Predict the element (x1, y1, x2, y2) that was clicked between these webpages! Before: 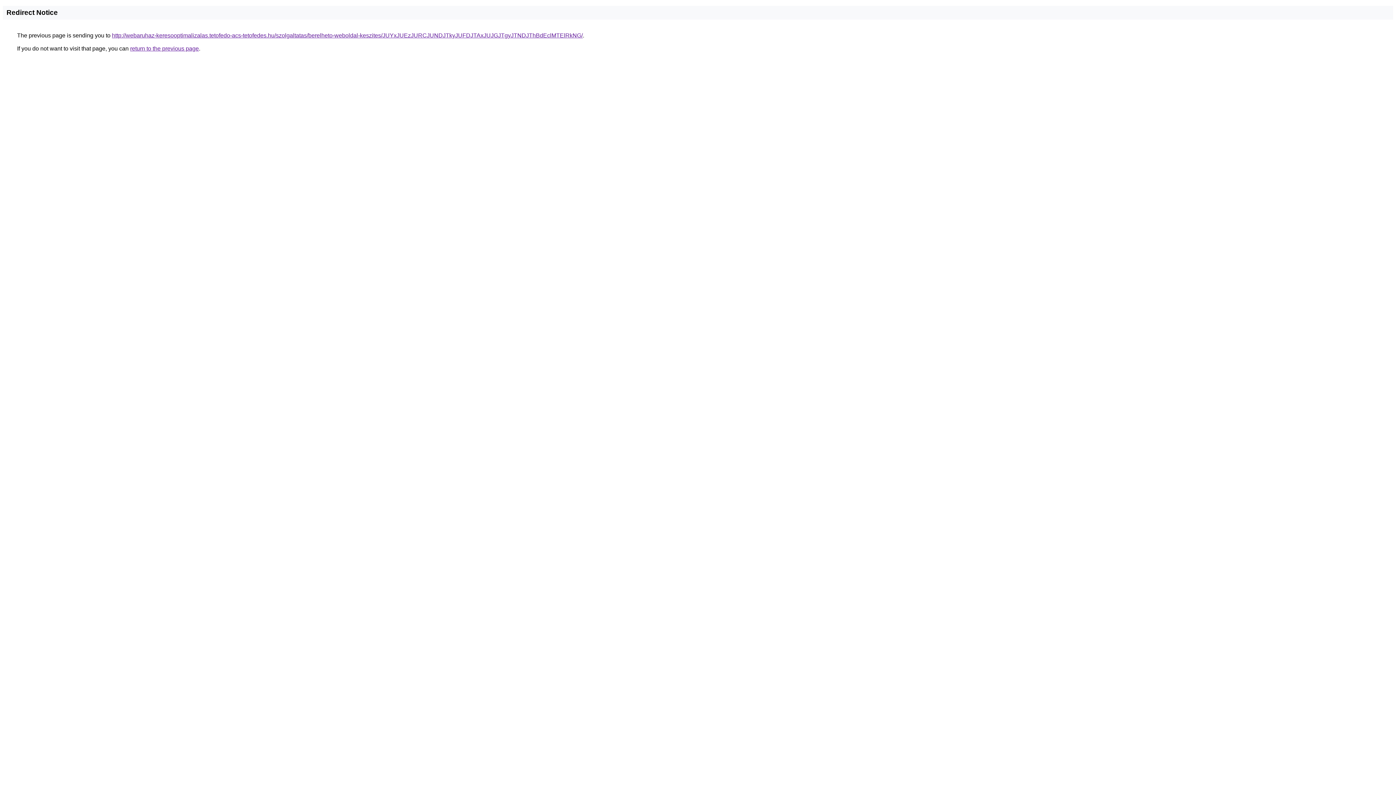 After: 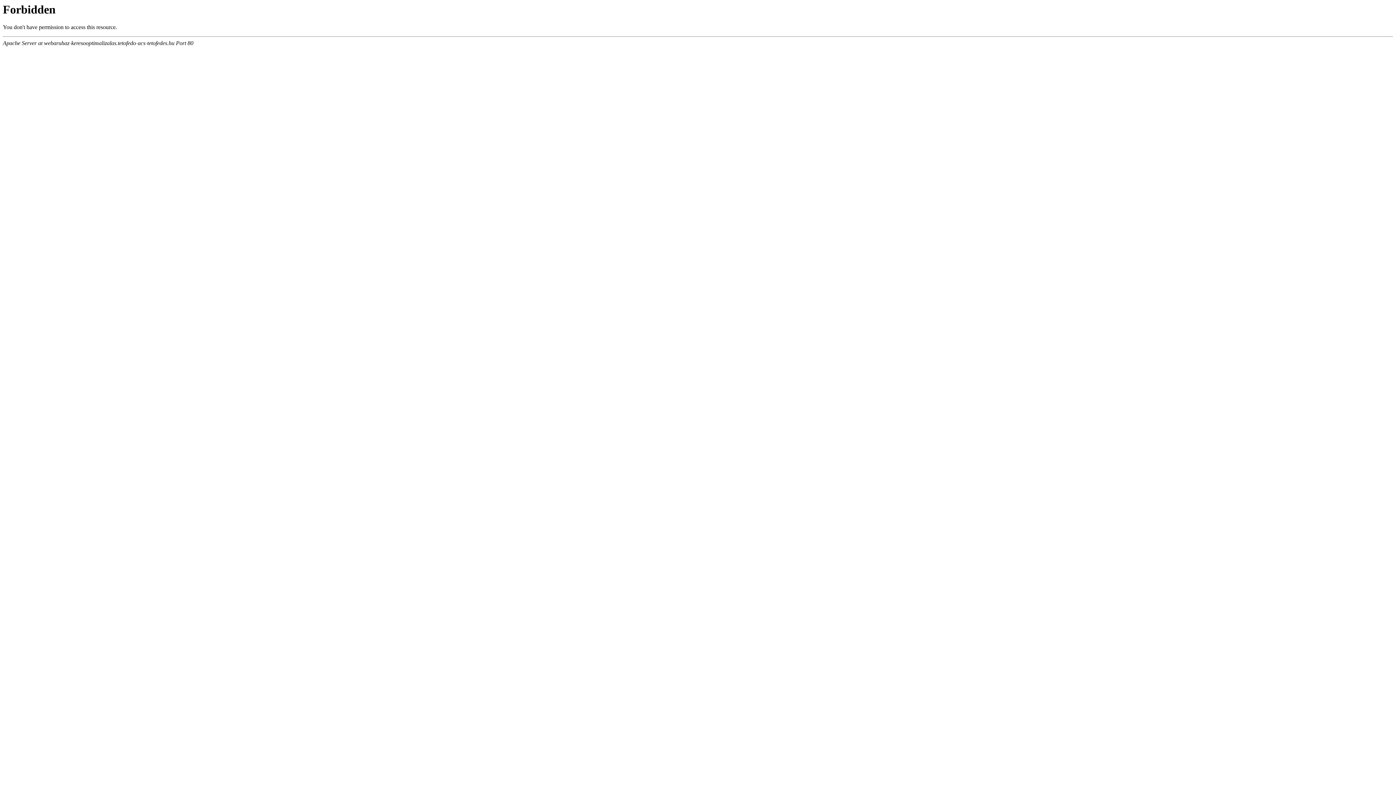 Action: label: http://webaruhaz-keresooptimalizalas.tetofedo-acs-tetofedes.hu/szolgaltatas/berelheto-weboldal-keszites/JUYxJUEzJURCJUNDJTkyJUFDJTAxJUJGJTgyJTNDJThBdEclMTElRkNG/ bbox: (112, 32, 582, 38)